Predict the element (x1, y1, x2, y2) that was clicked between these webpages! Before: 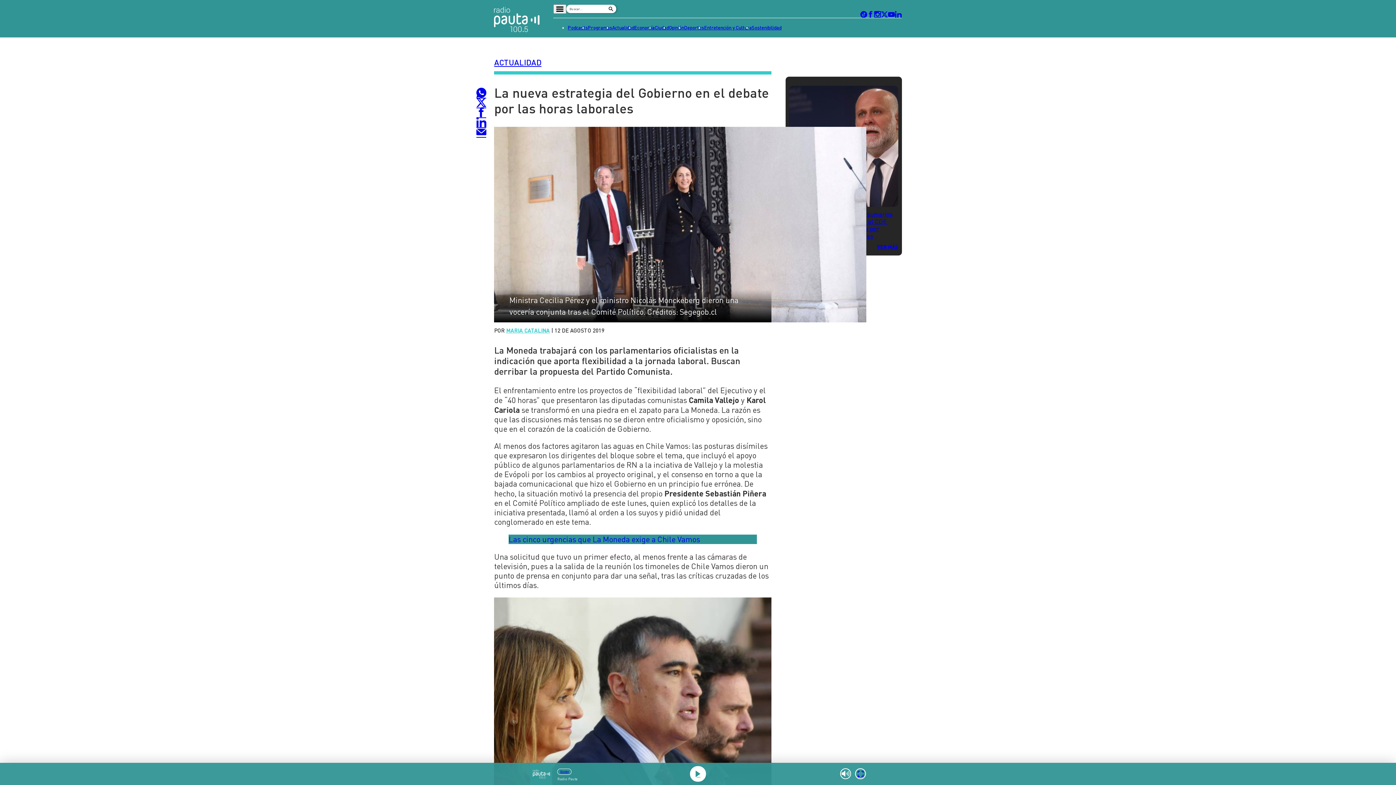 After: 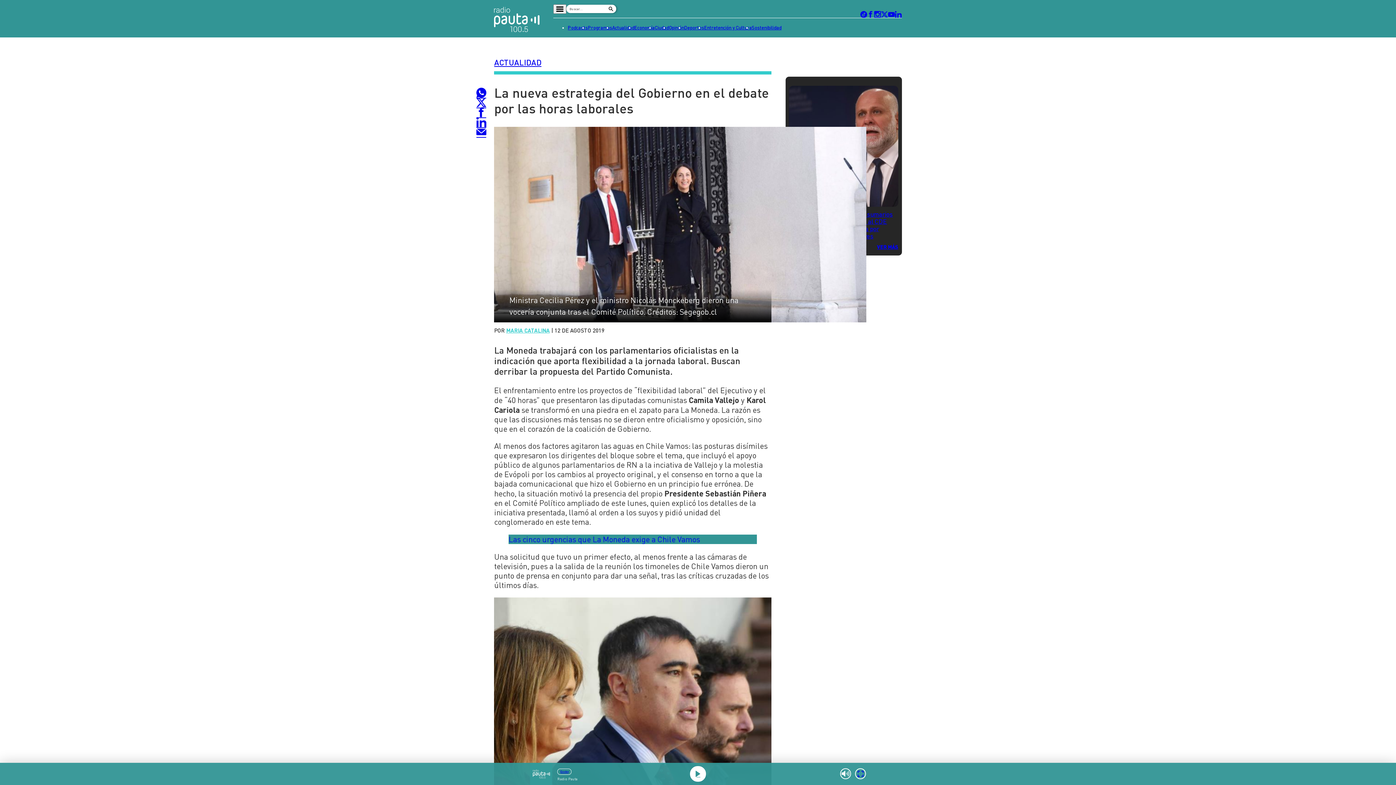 Action: bbox: (874, 11, 881, 17)